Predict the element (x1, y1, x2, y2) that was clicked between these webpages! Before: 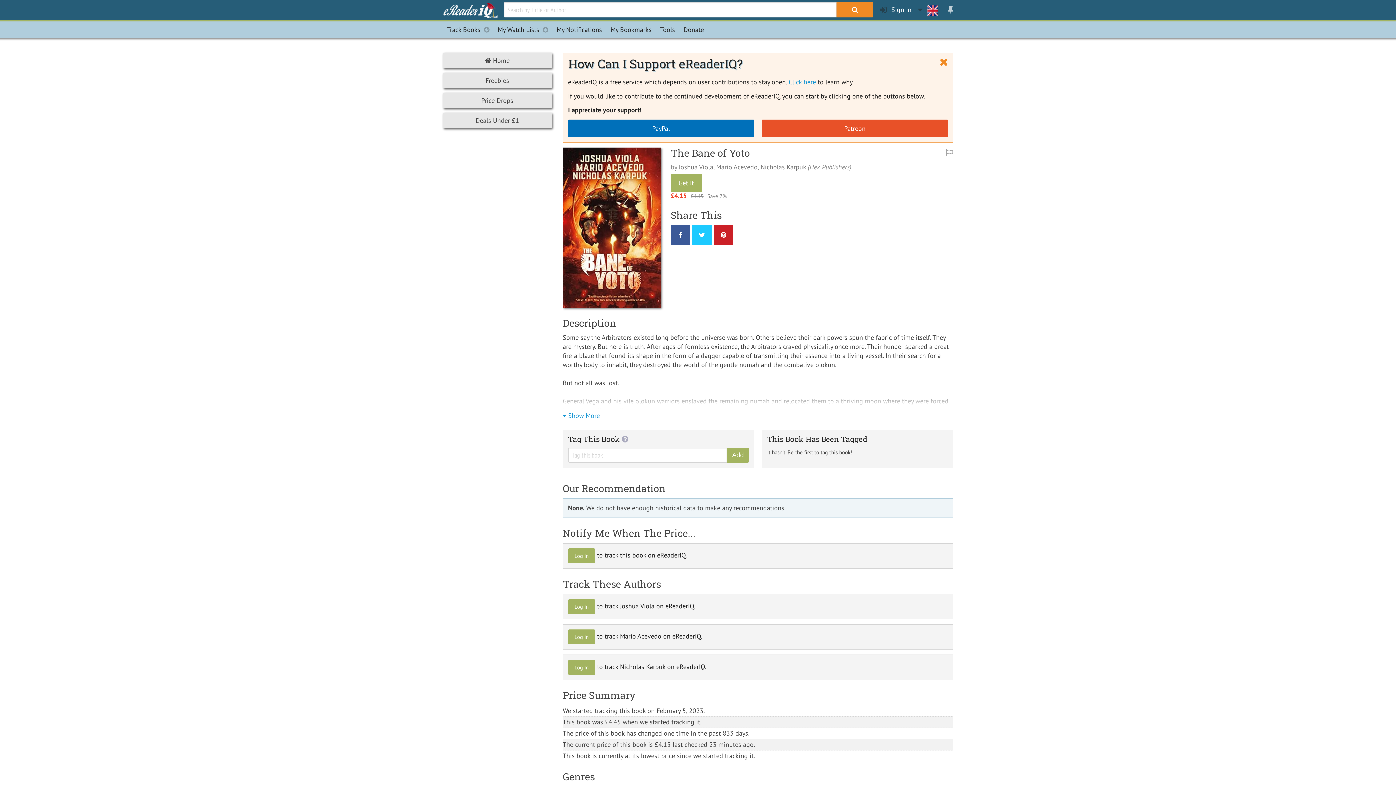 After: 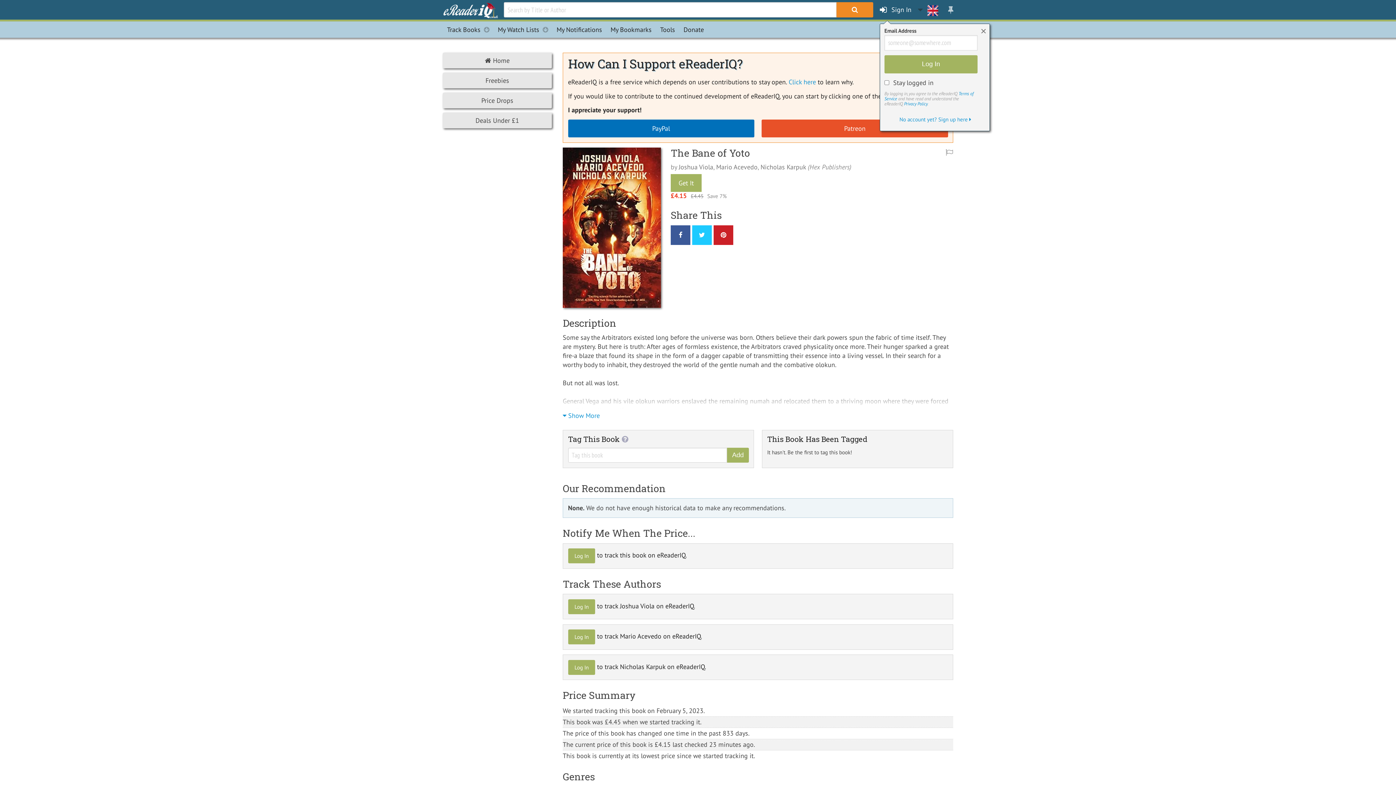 Action: label:  Sign In bbox: (880, 0, 911, 19)